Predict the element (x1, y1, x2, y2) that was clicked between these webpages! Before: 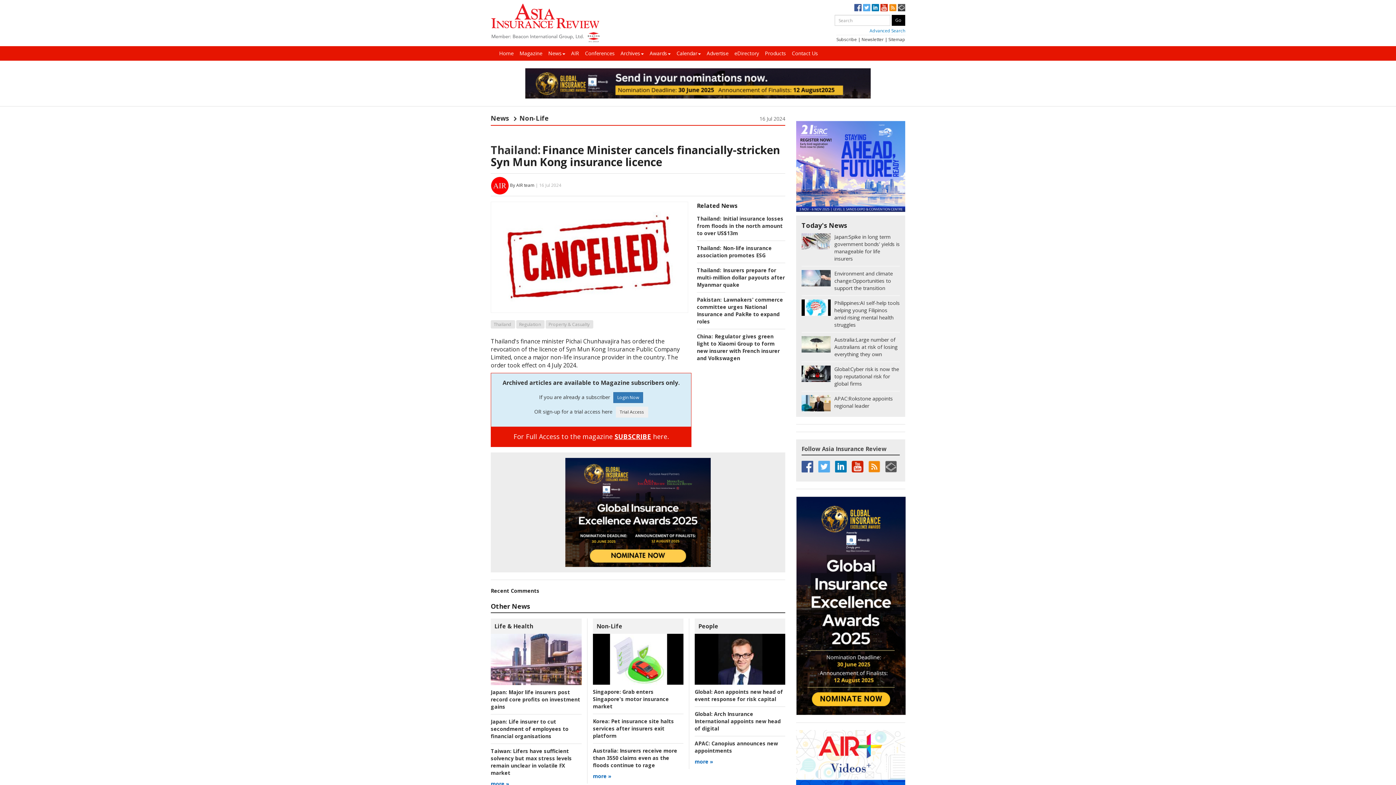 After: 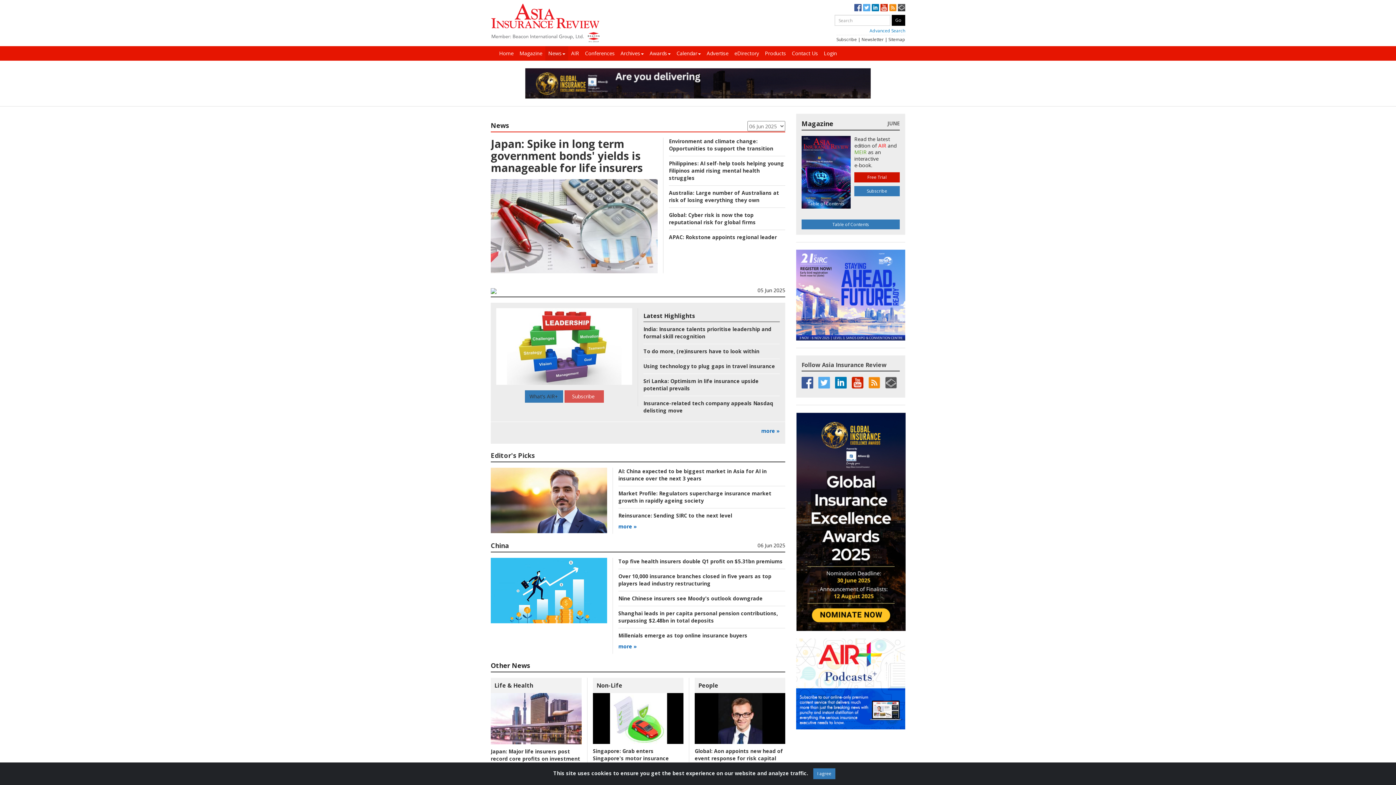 Action: bbox: (596, 622, 622, 630) label: Non-Life